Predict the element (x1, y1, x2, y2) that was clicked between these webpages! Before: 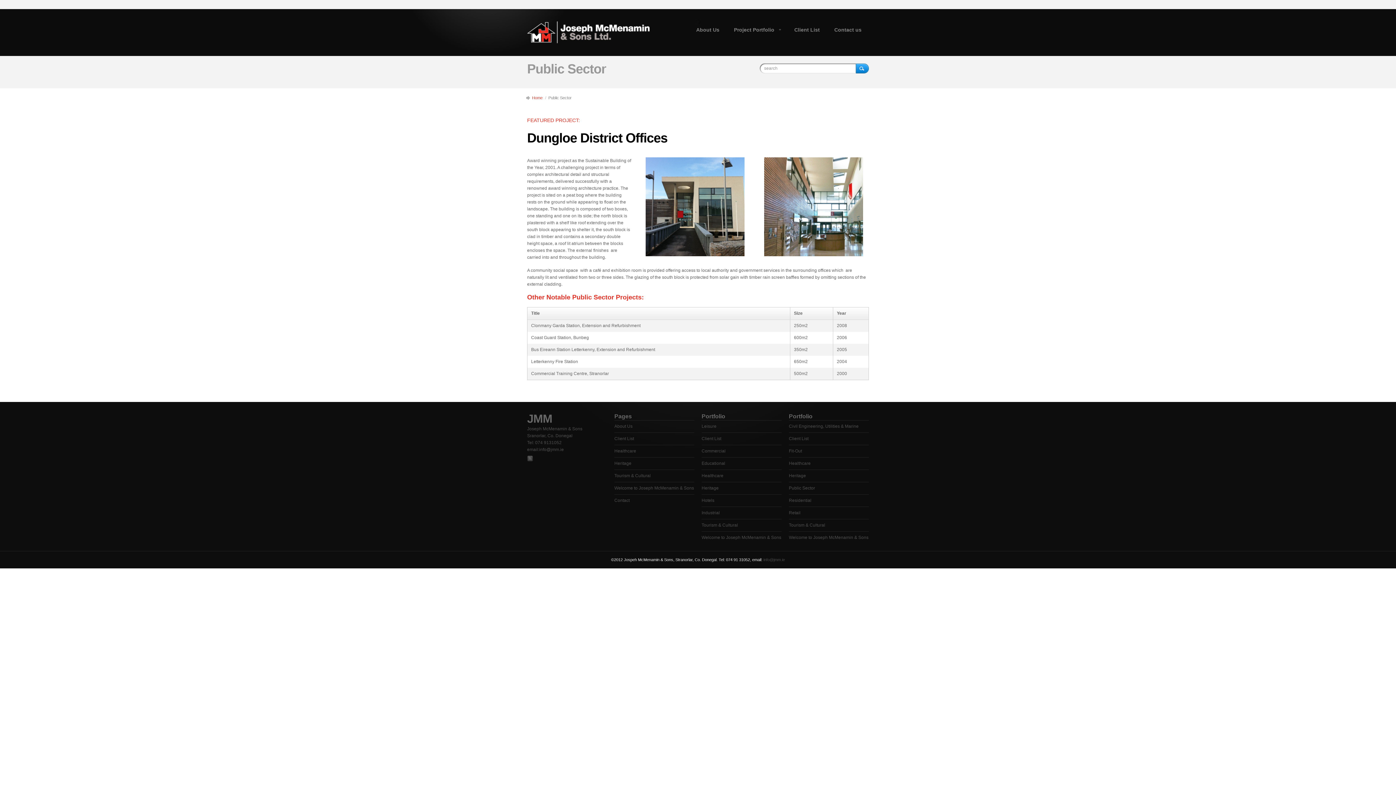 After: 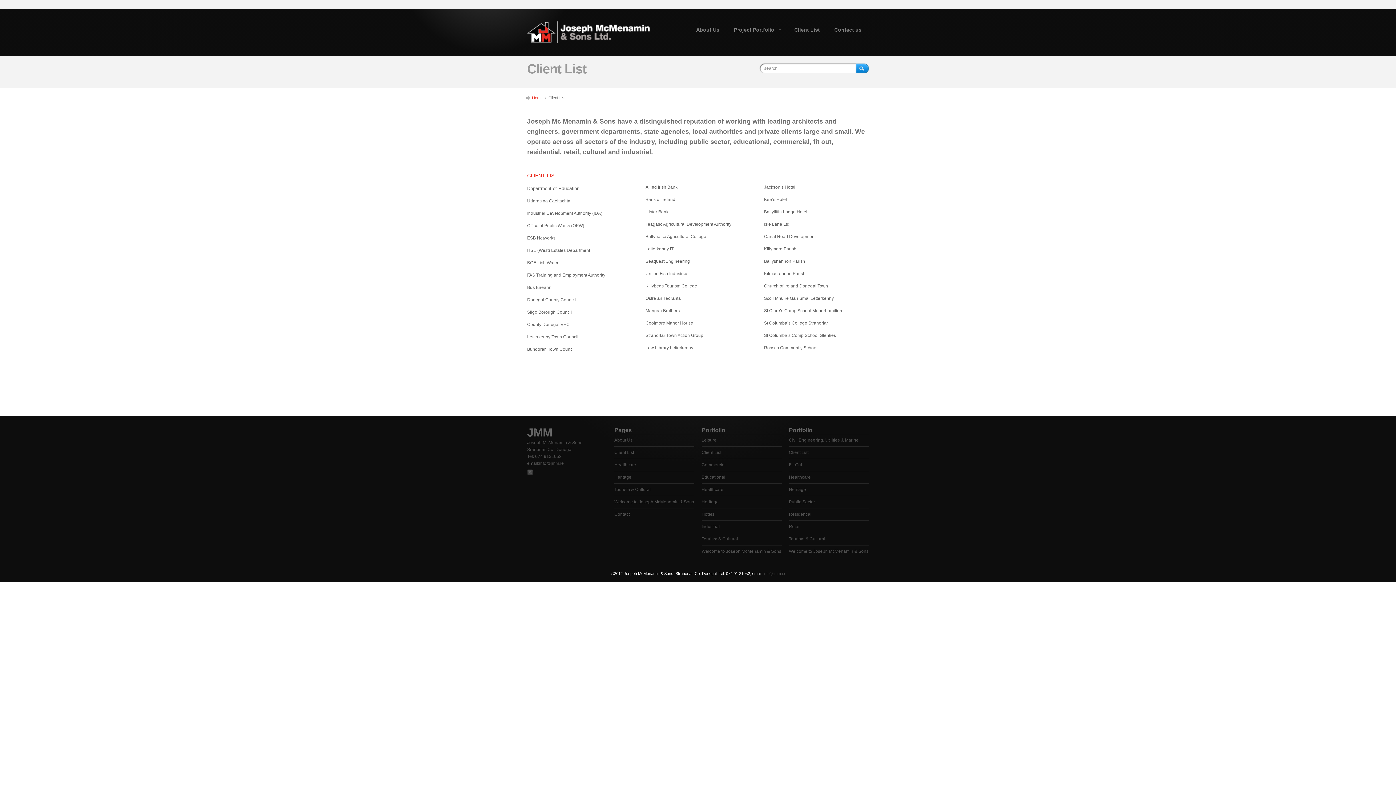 Action: label: Client List bbox: (614, 436, 634, 441)